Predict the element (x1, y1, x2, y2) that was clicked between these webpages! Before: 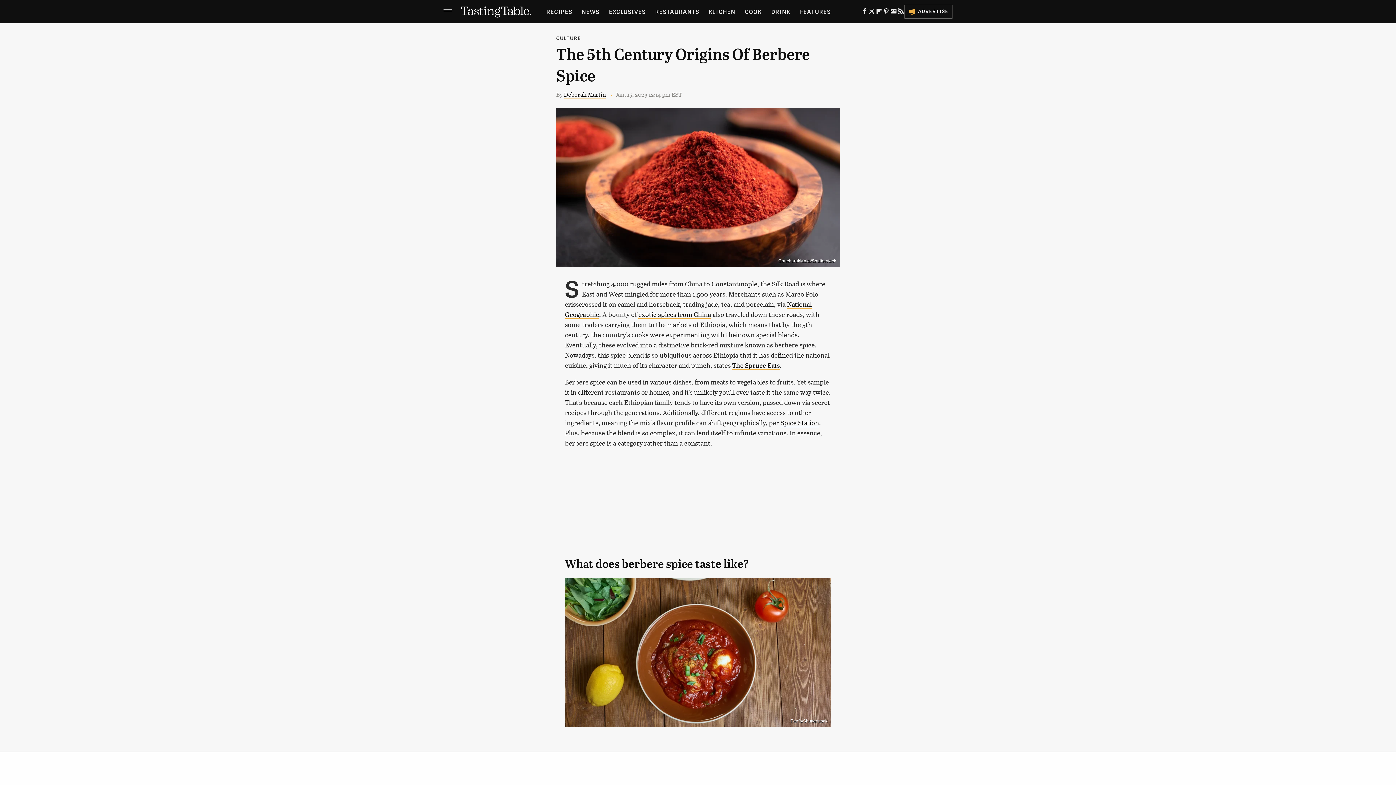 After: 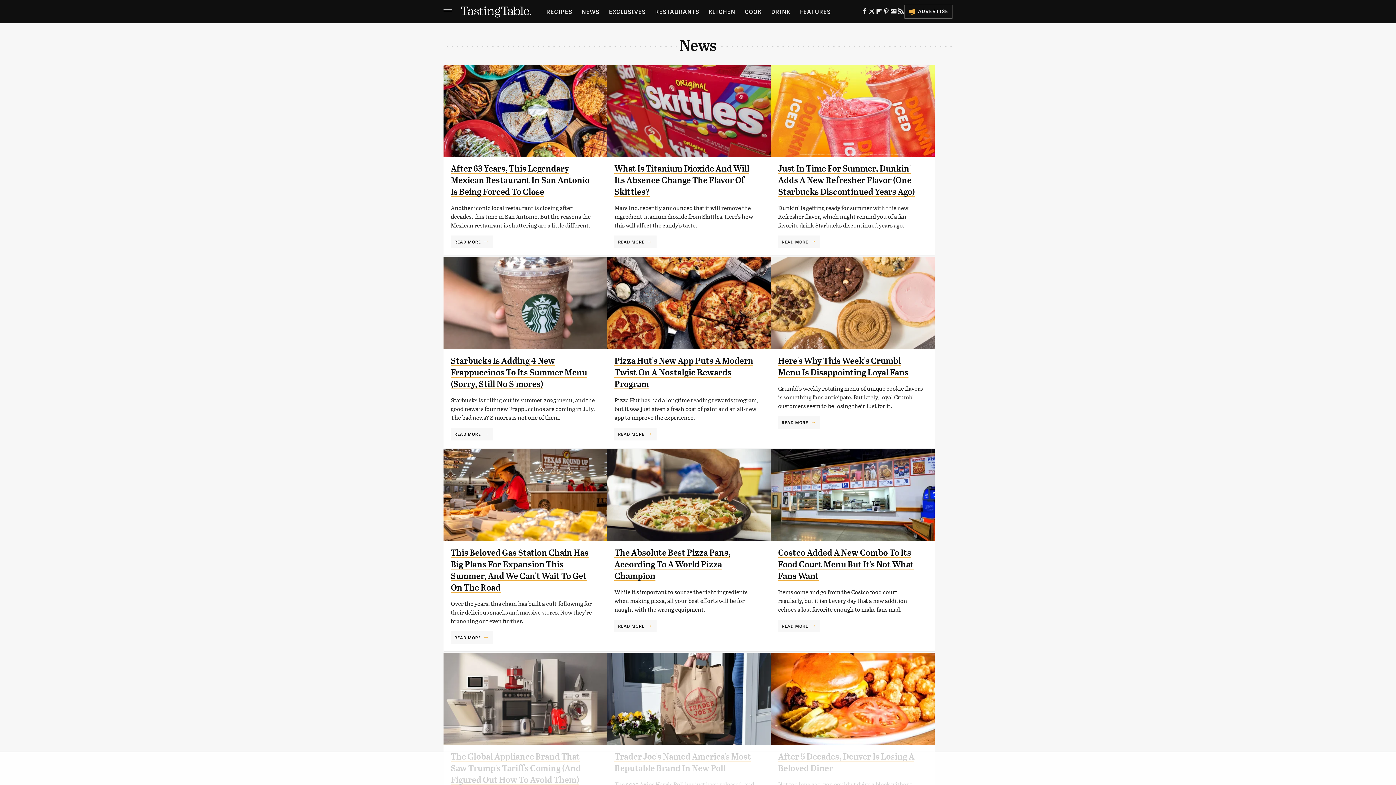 Action: bbox: (581, 0, 599, 23) label: NEWS